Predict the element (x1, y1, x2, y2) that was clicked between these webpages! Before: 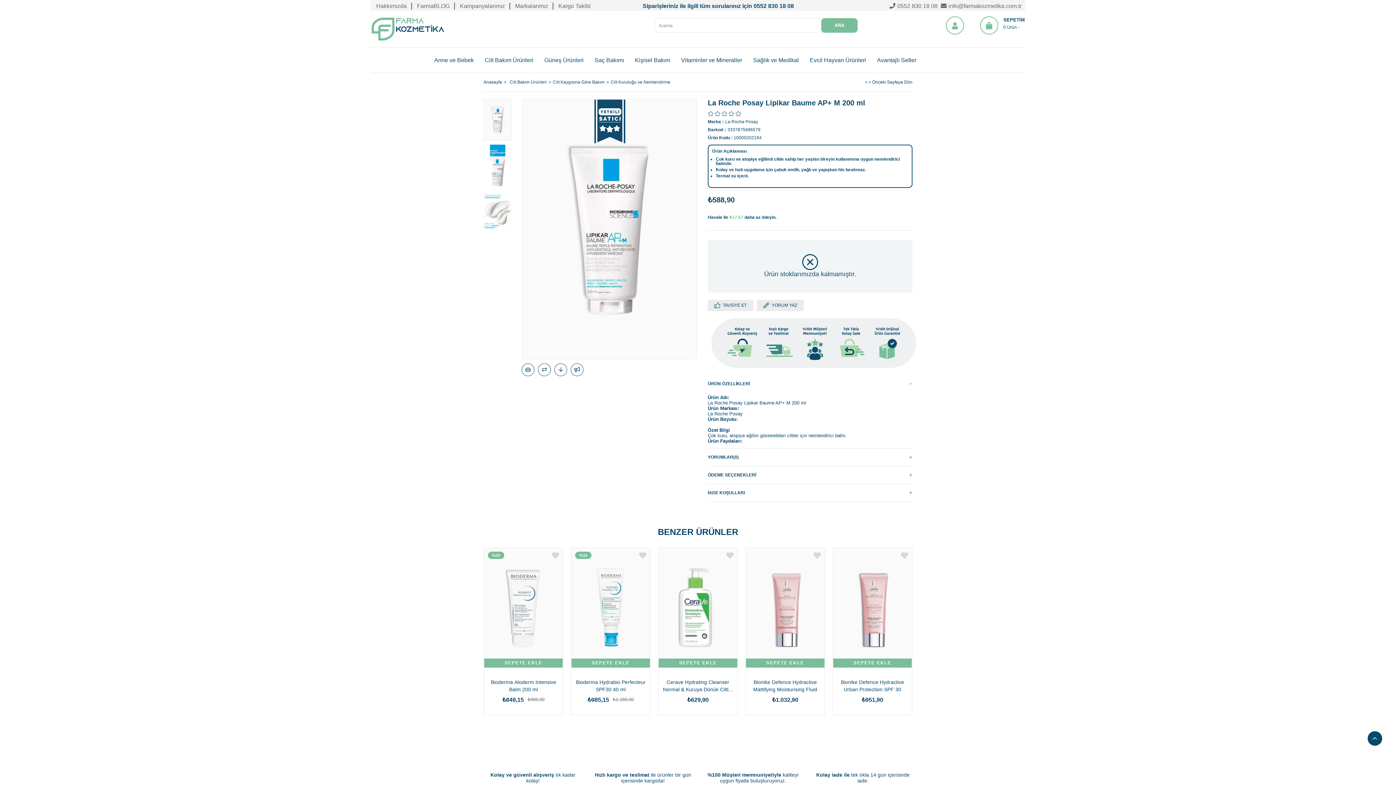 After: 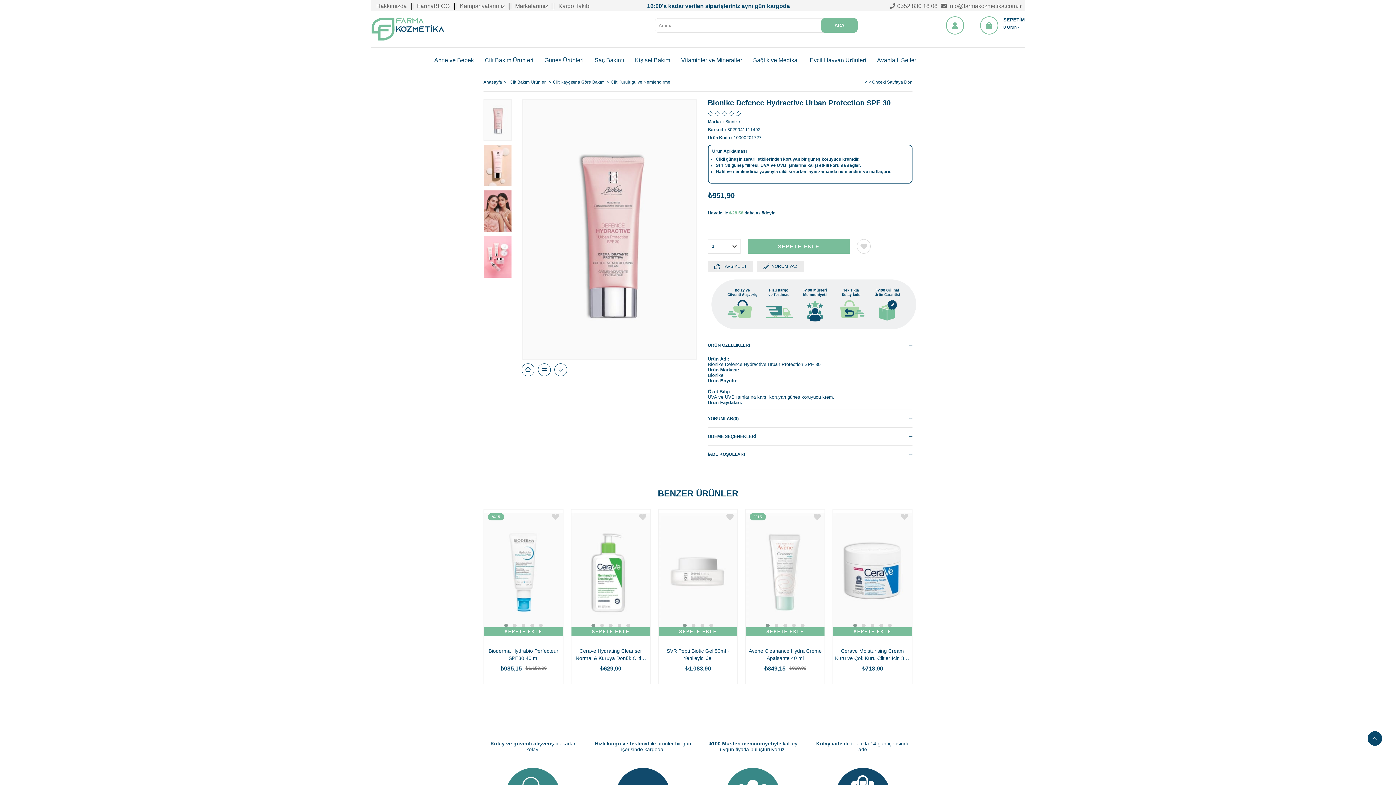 Action: bbox: (833, 551, 912, 669)